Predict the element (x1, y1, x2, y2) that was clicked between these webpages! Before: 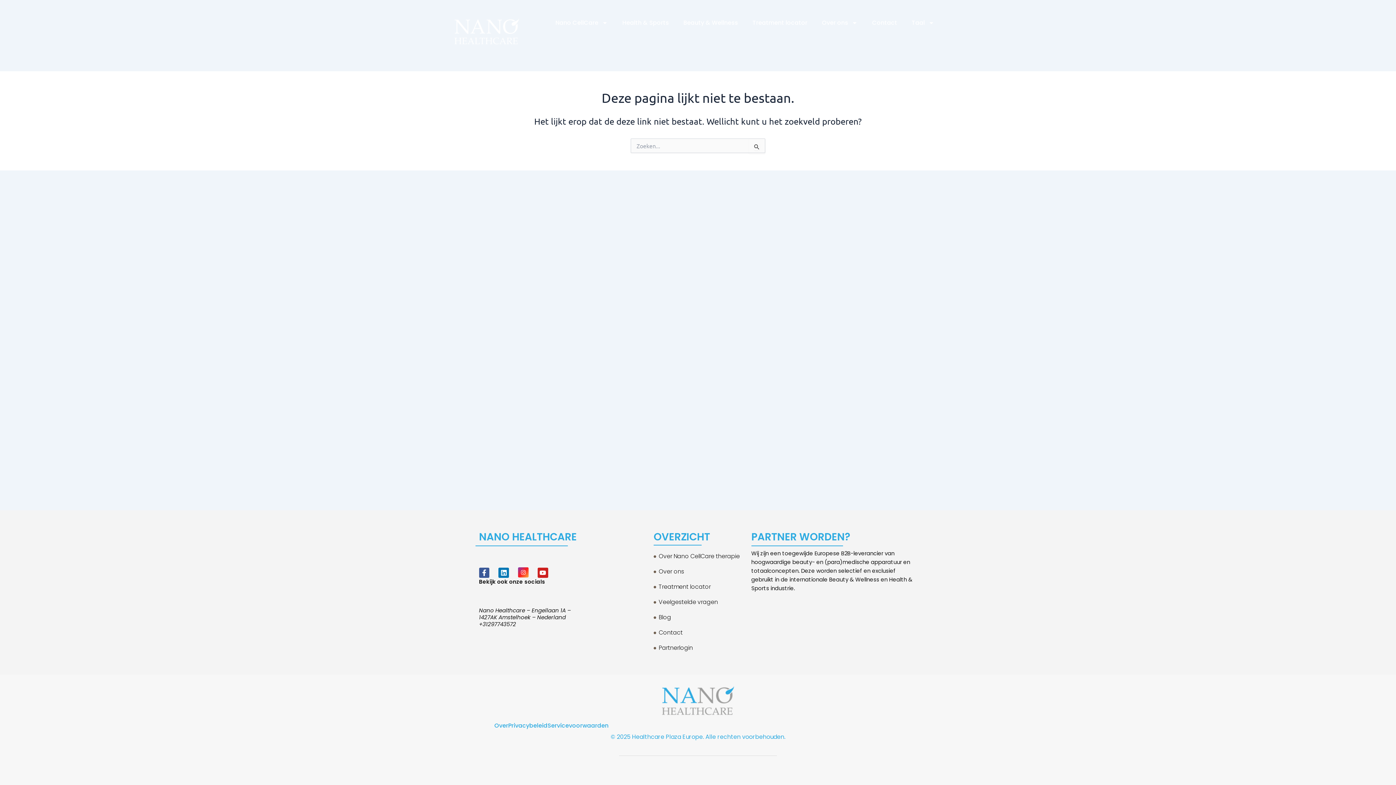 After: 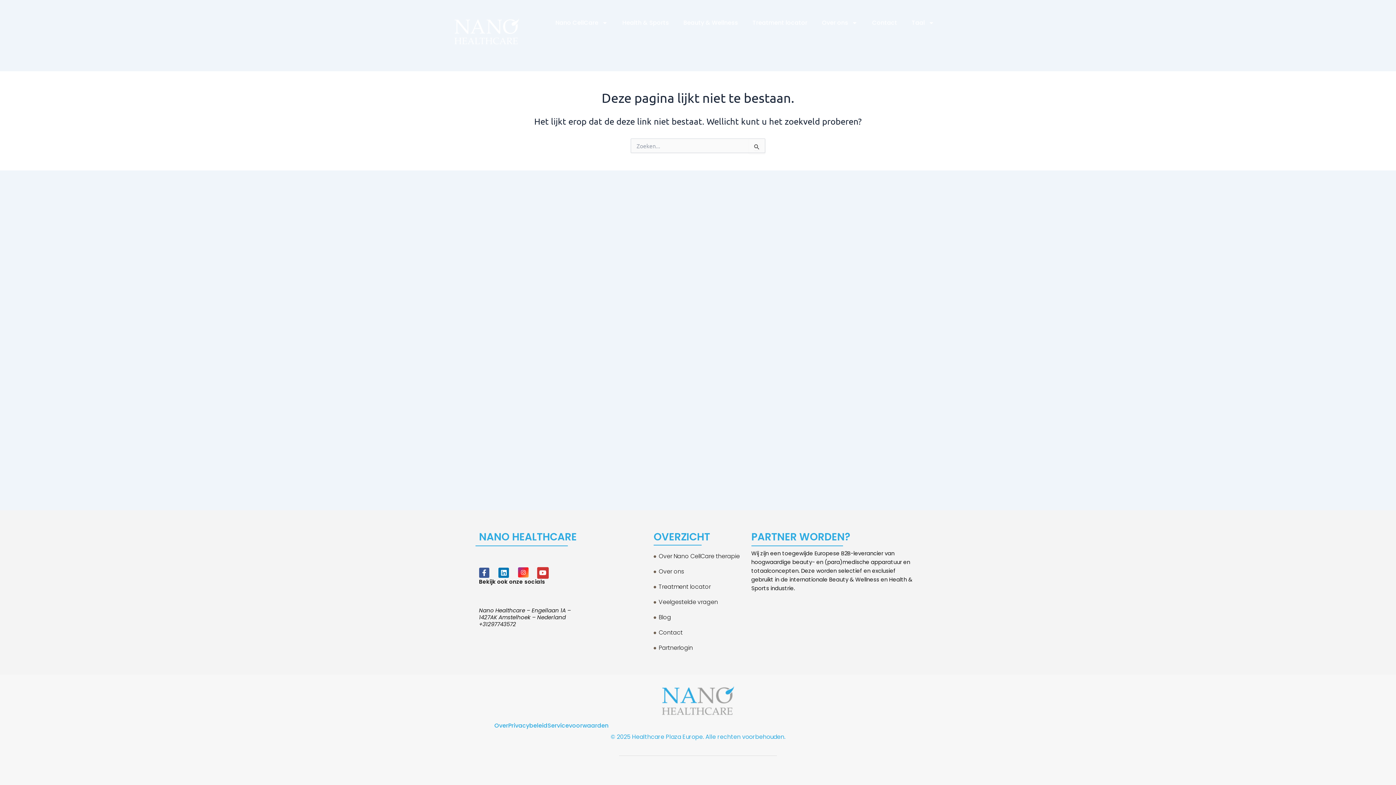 Action: label: YouTube-kanaal bbox: (537, 567, 548, 578)